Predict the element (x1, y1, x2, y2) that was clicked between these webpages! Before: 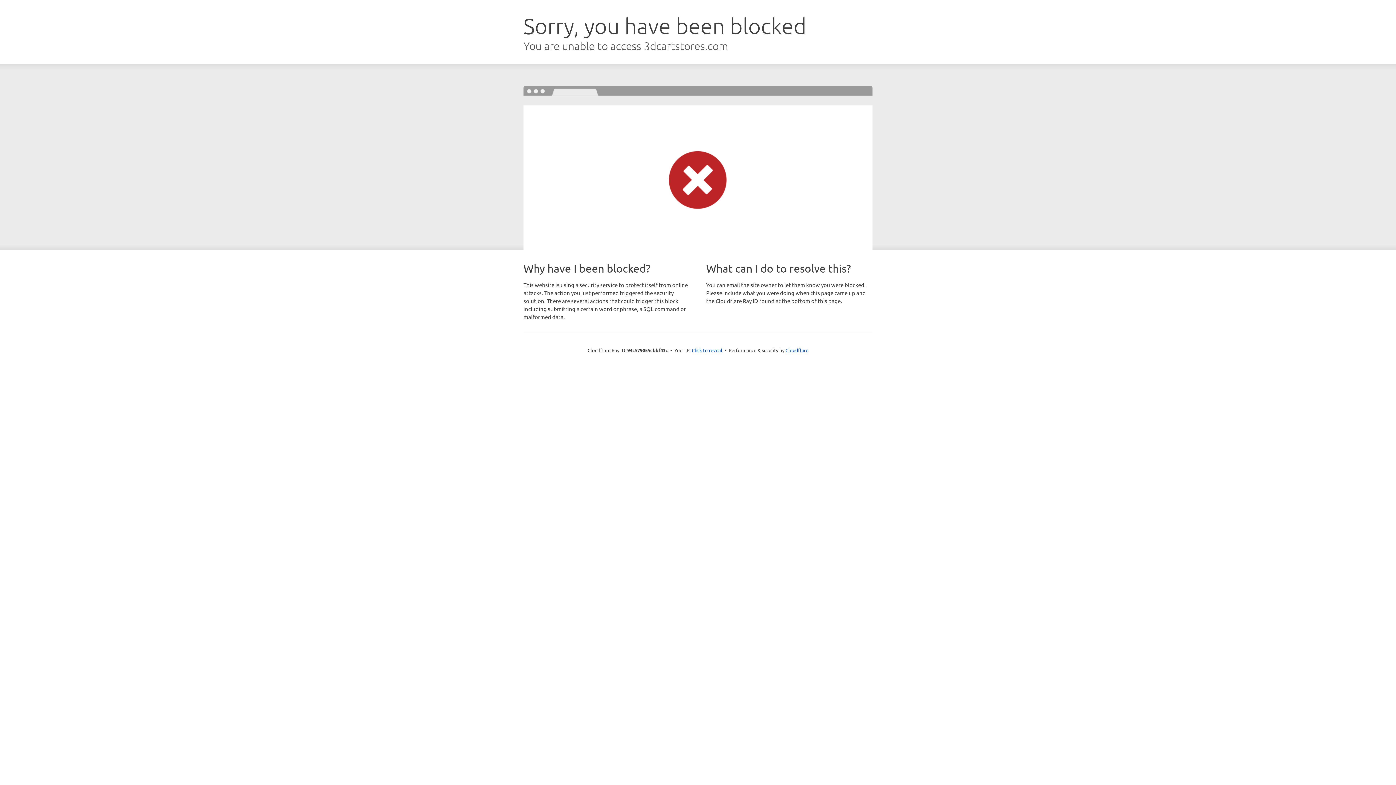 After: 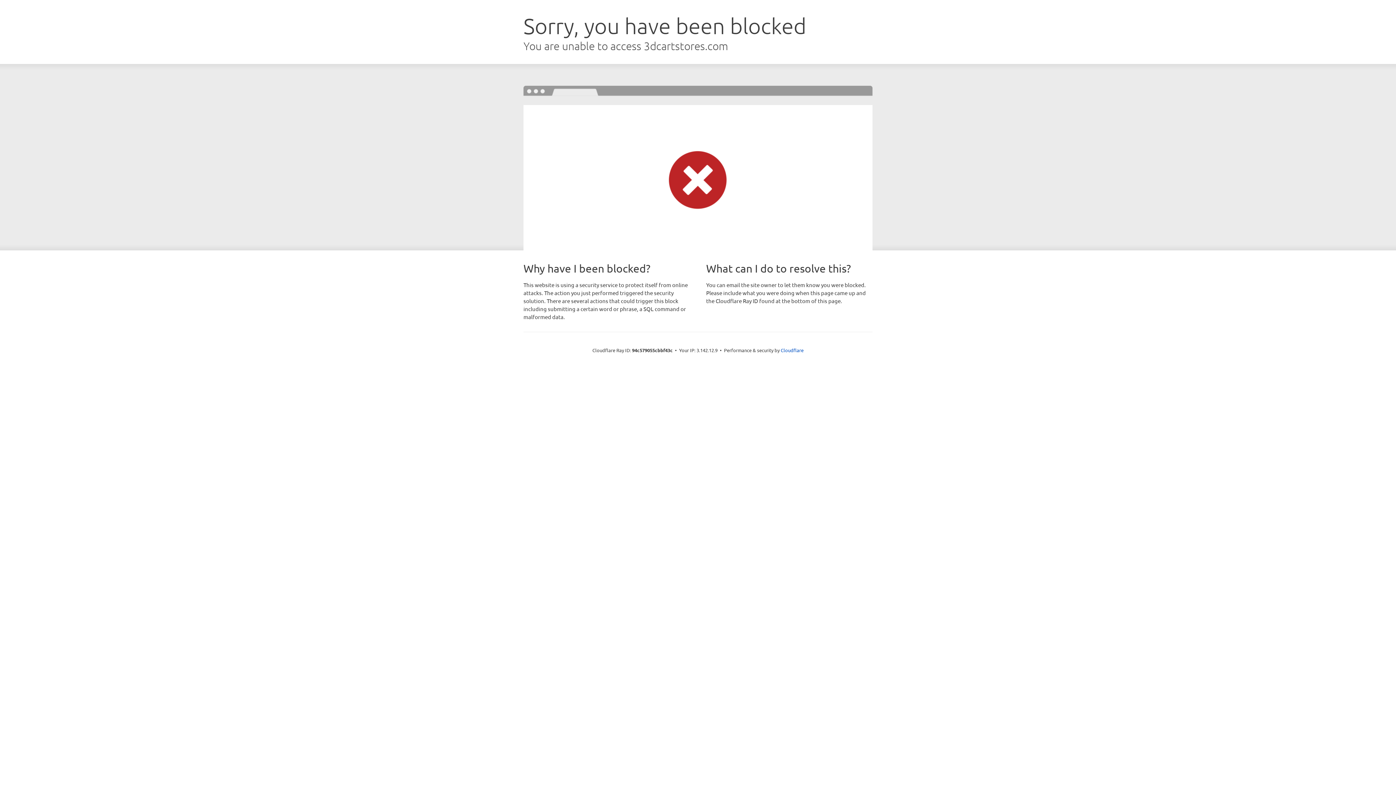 Action: label: Click to reveal bbox: (692, 346, 722, 353)